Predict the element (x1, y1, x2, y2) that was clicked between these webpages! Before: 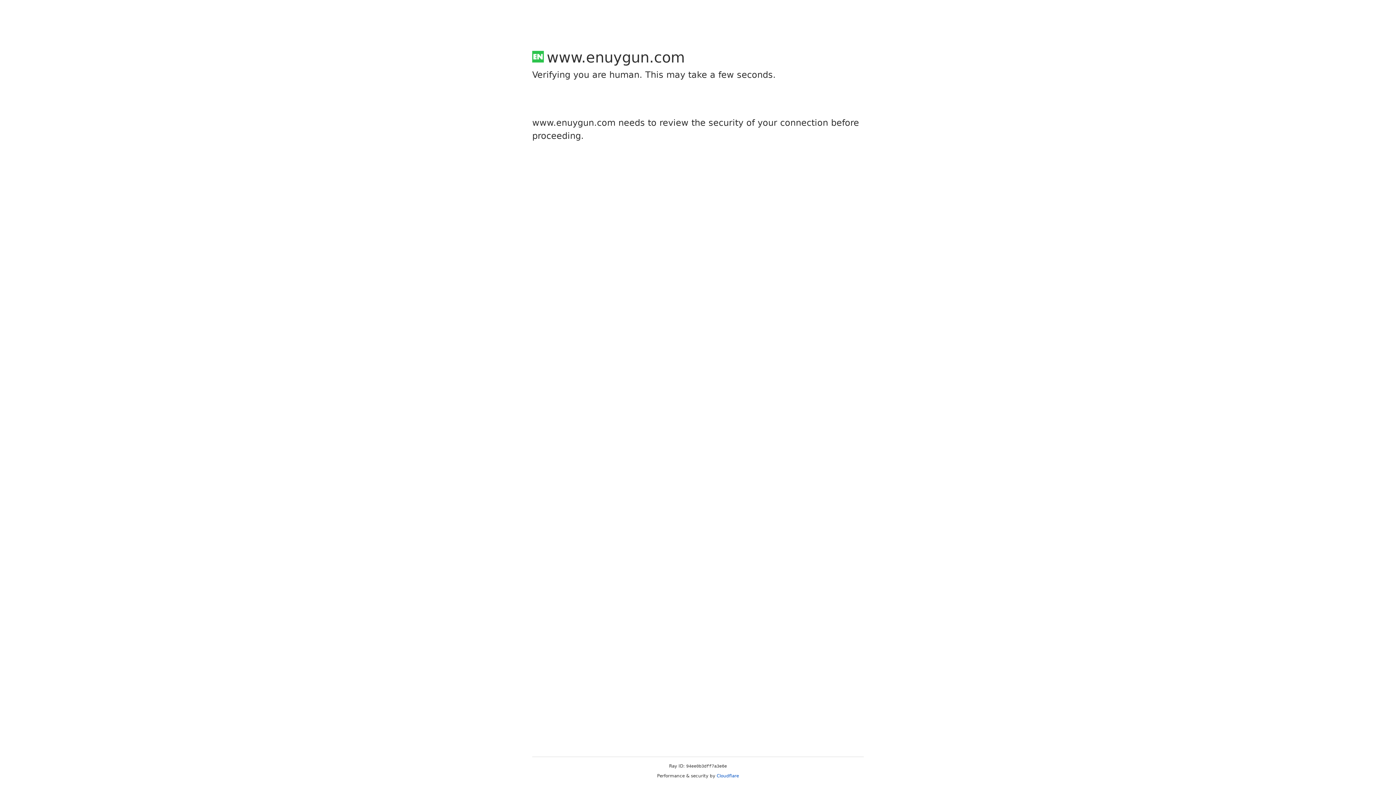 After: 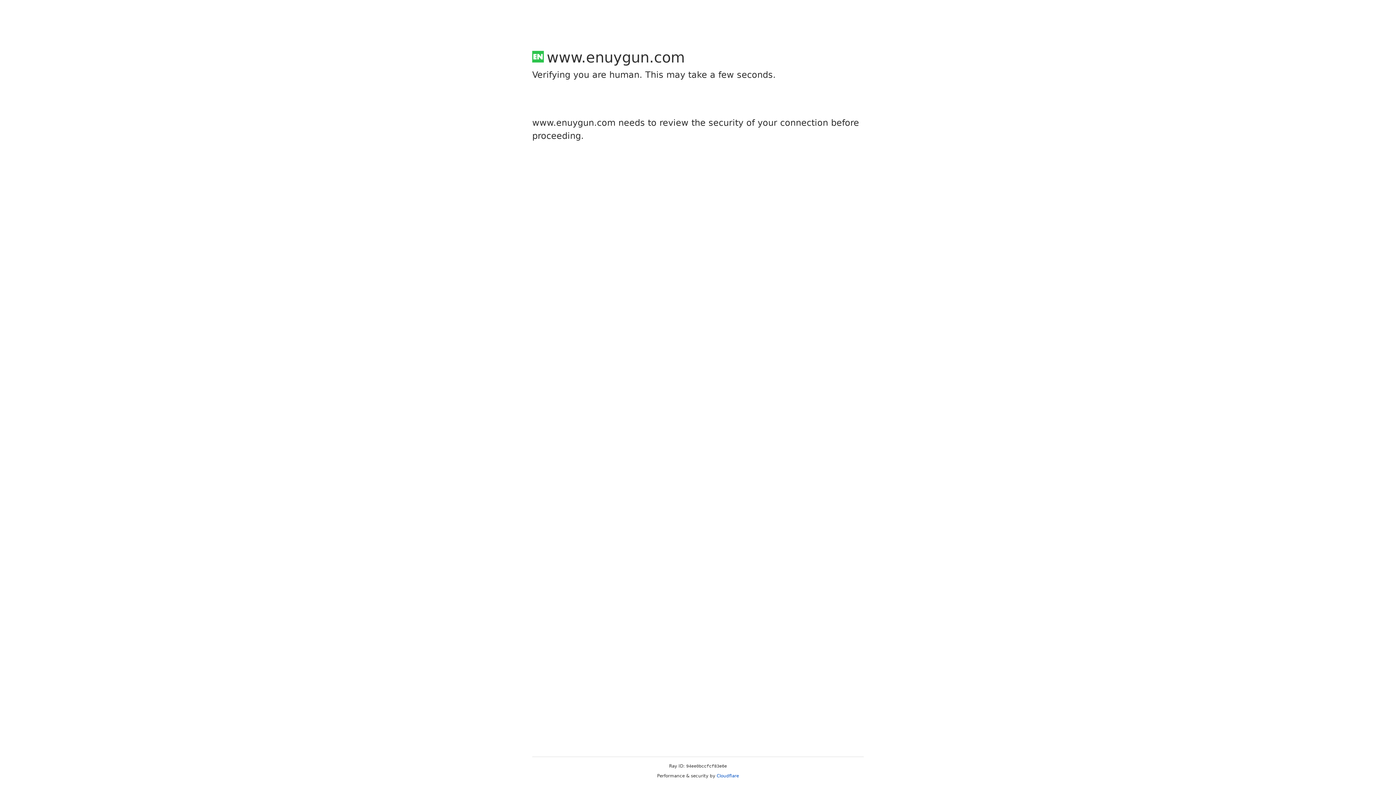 Action: bbox: (716, 773, 739, 778) label: Cloudflare